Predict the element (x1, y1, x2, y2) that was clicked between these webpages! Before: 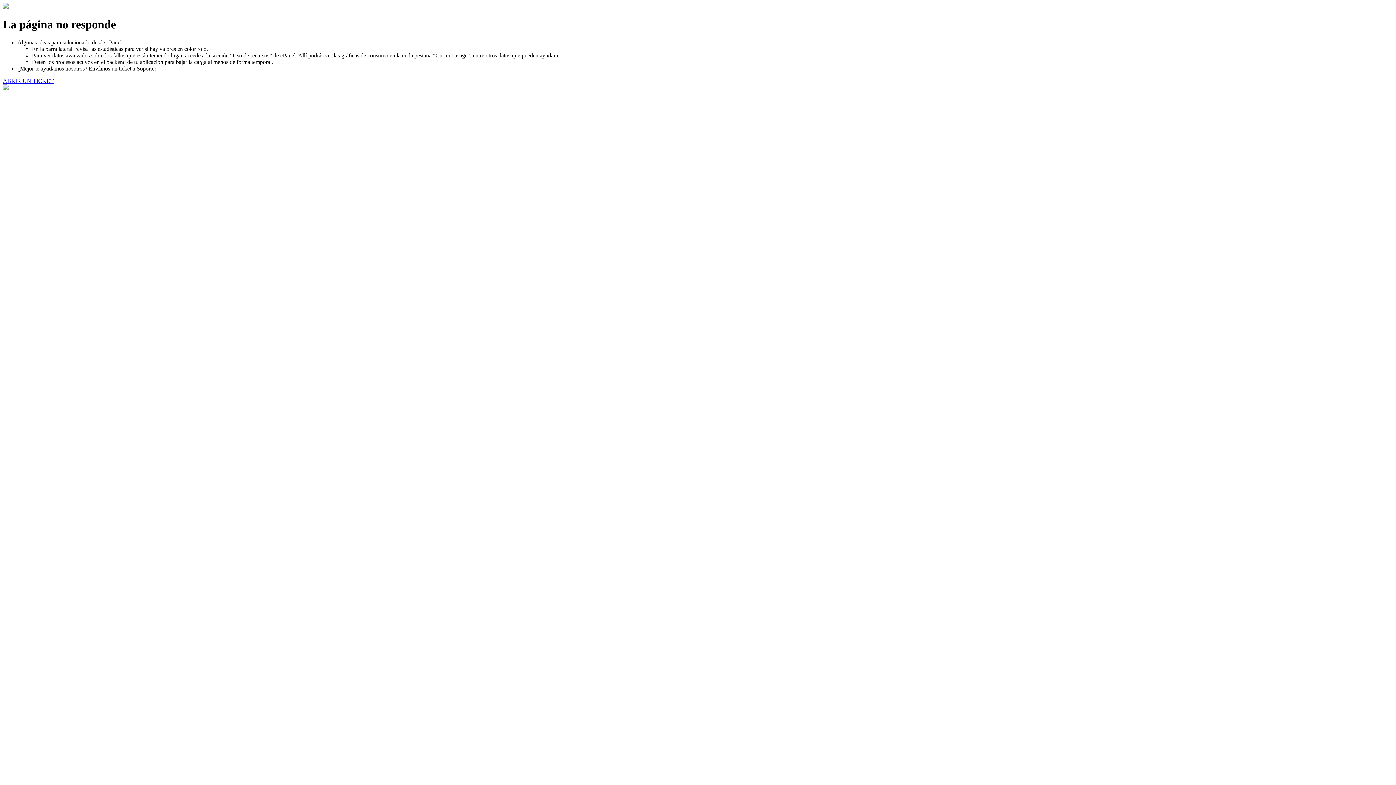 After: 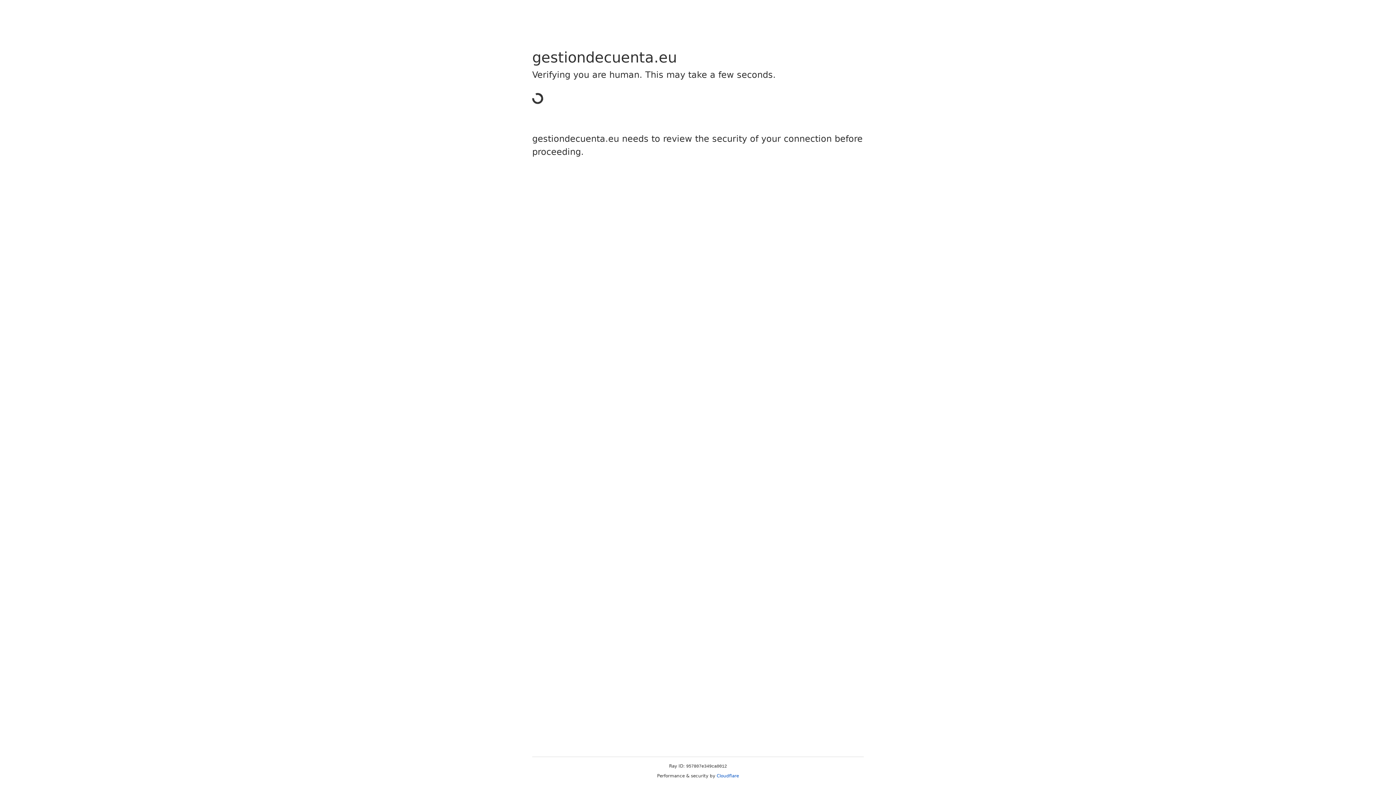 Action: label: ABRIR UN TICKET bbox: (2, 77, 53, 83)